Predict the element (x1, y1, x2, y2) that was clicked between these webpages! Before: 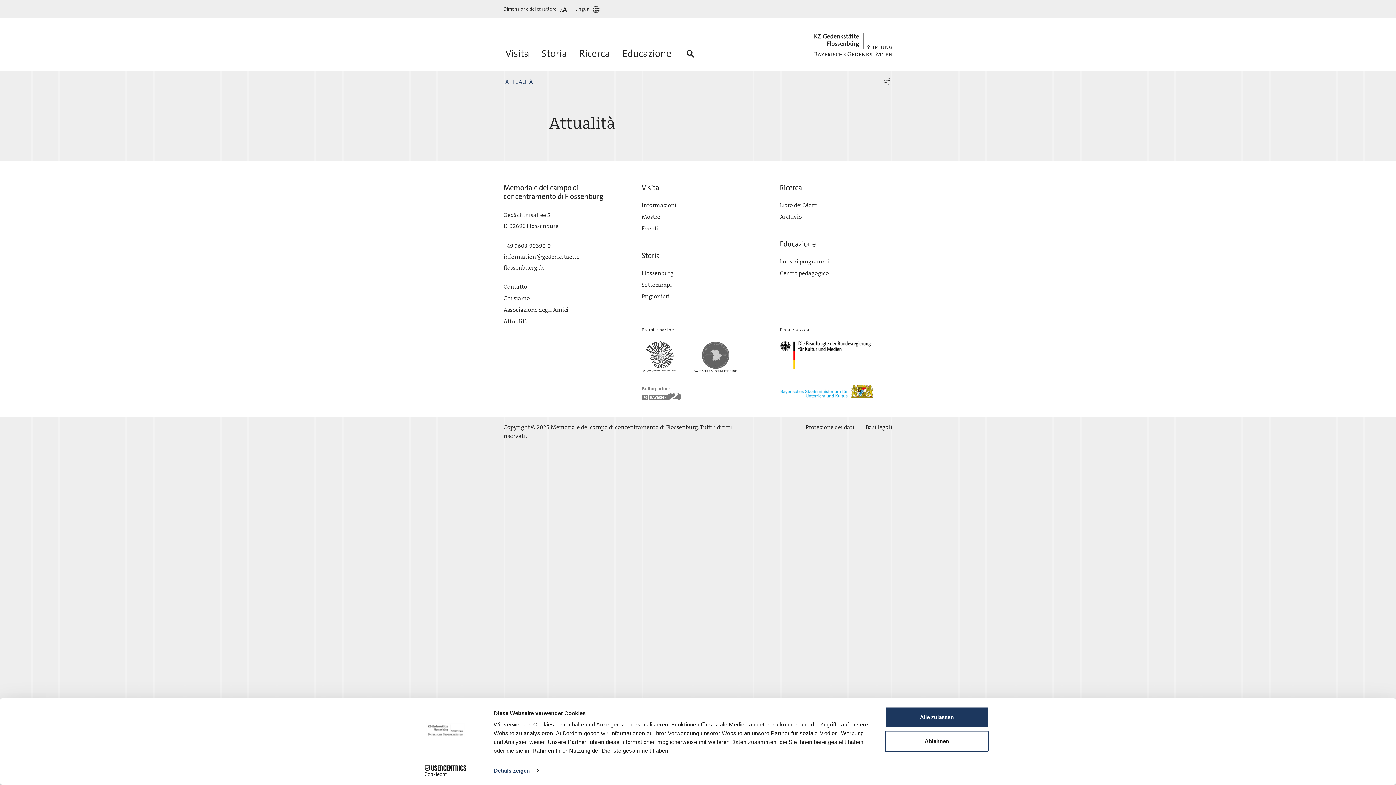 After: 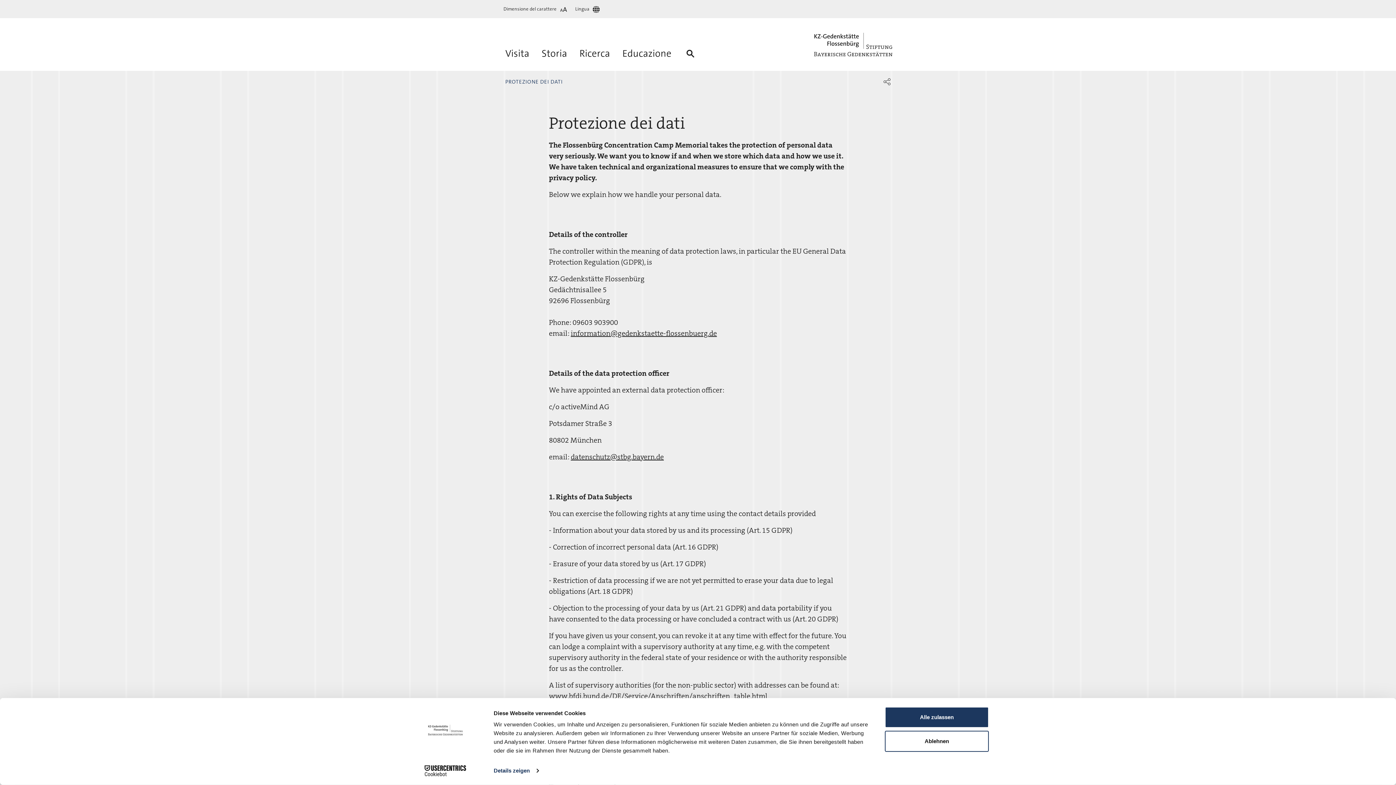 Action: bbox: (805, 423, 854, 431) label: Protezione dei dati